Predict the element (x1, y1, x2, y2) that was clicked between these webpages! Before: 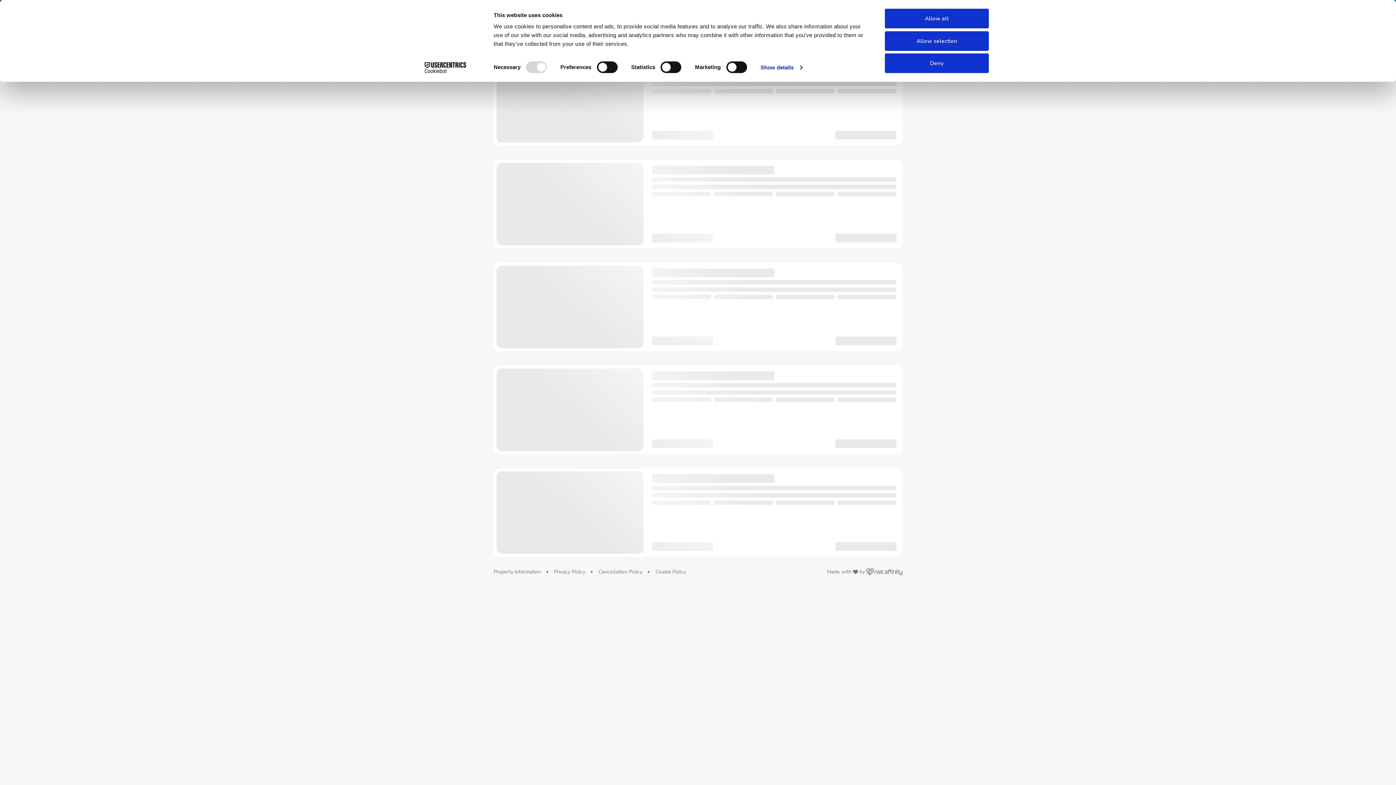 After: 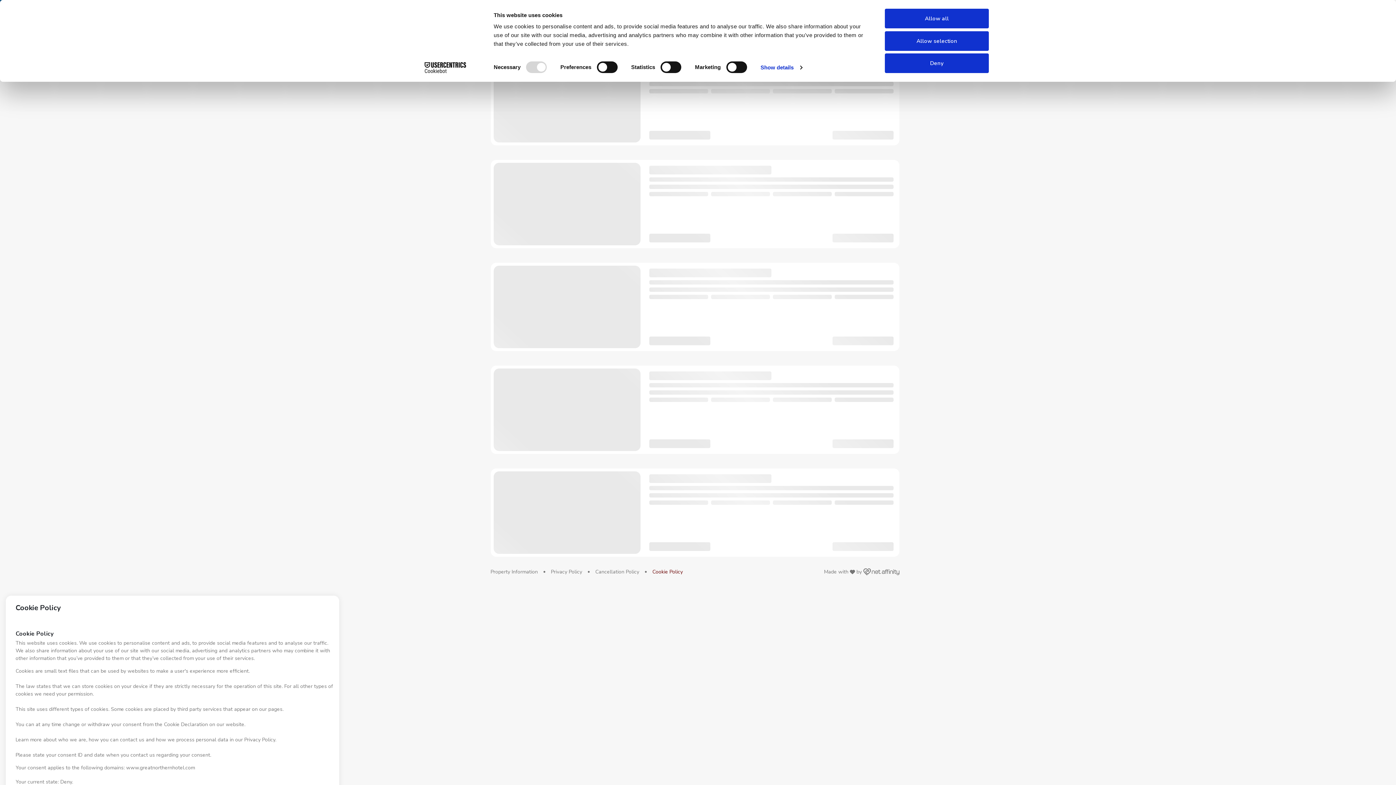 Action: label: Cookie Policy bbox: (654, 568, 684, 575)